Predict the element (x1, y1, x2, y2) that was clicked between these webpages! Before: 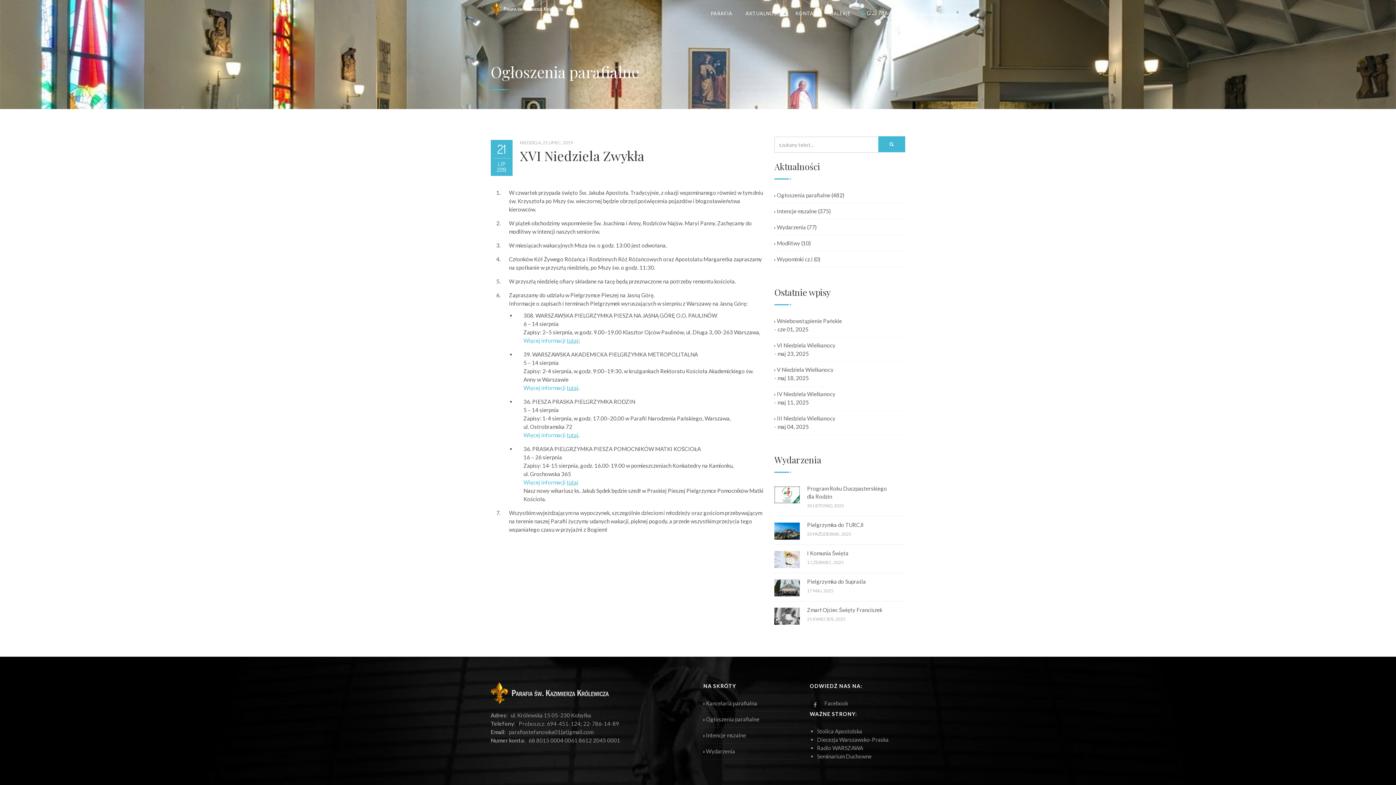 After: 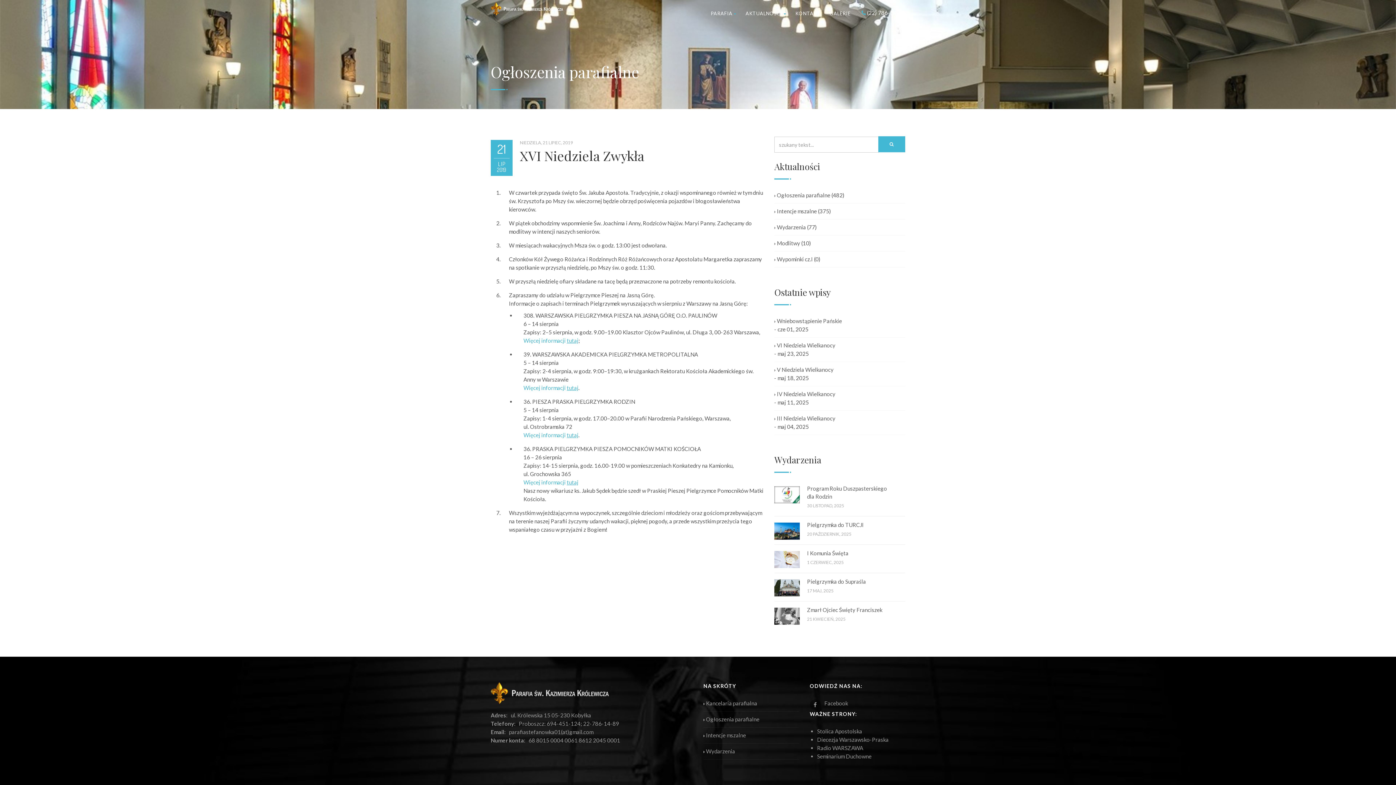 Action: label: Więcej informacji  bbox: (523, 432, 566, 438)